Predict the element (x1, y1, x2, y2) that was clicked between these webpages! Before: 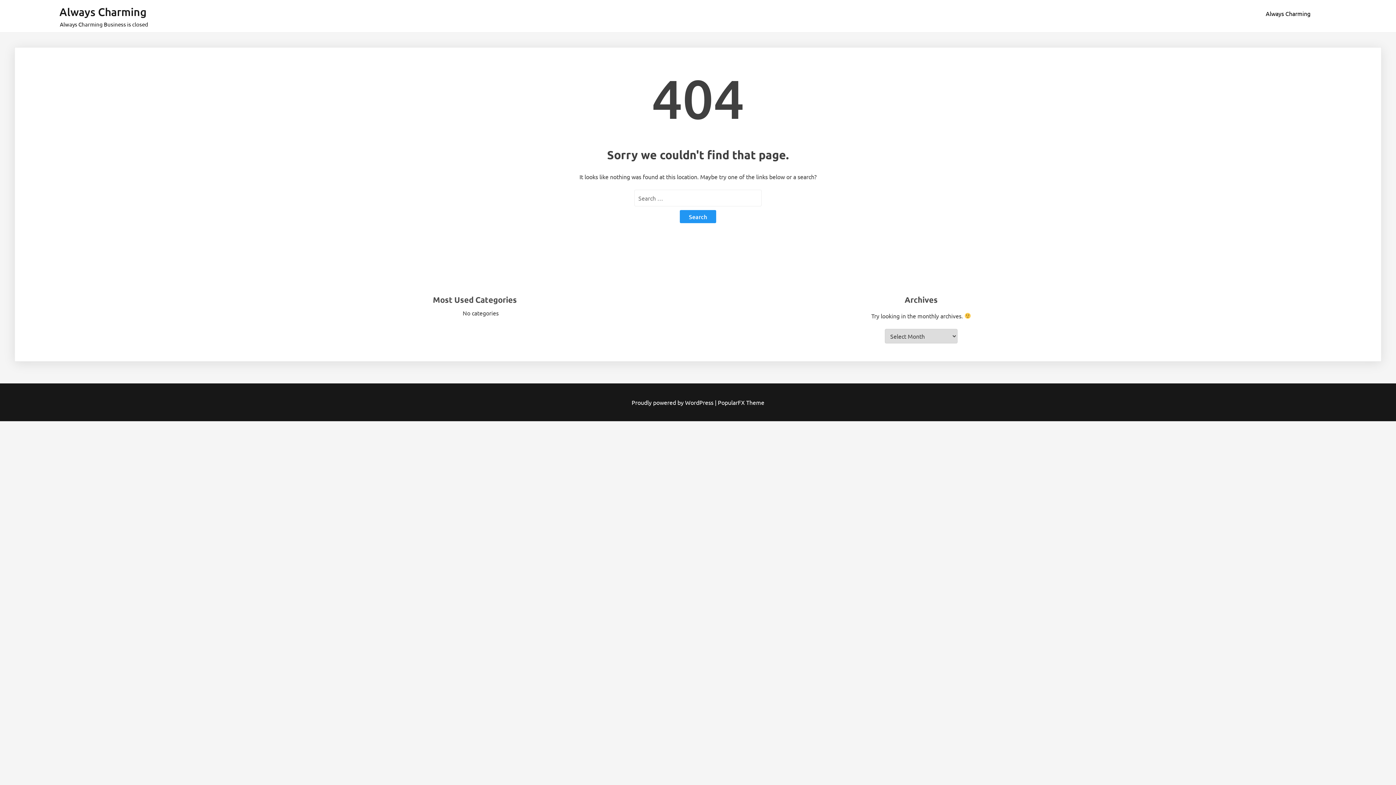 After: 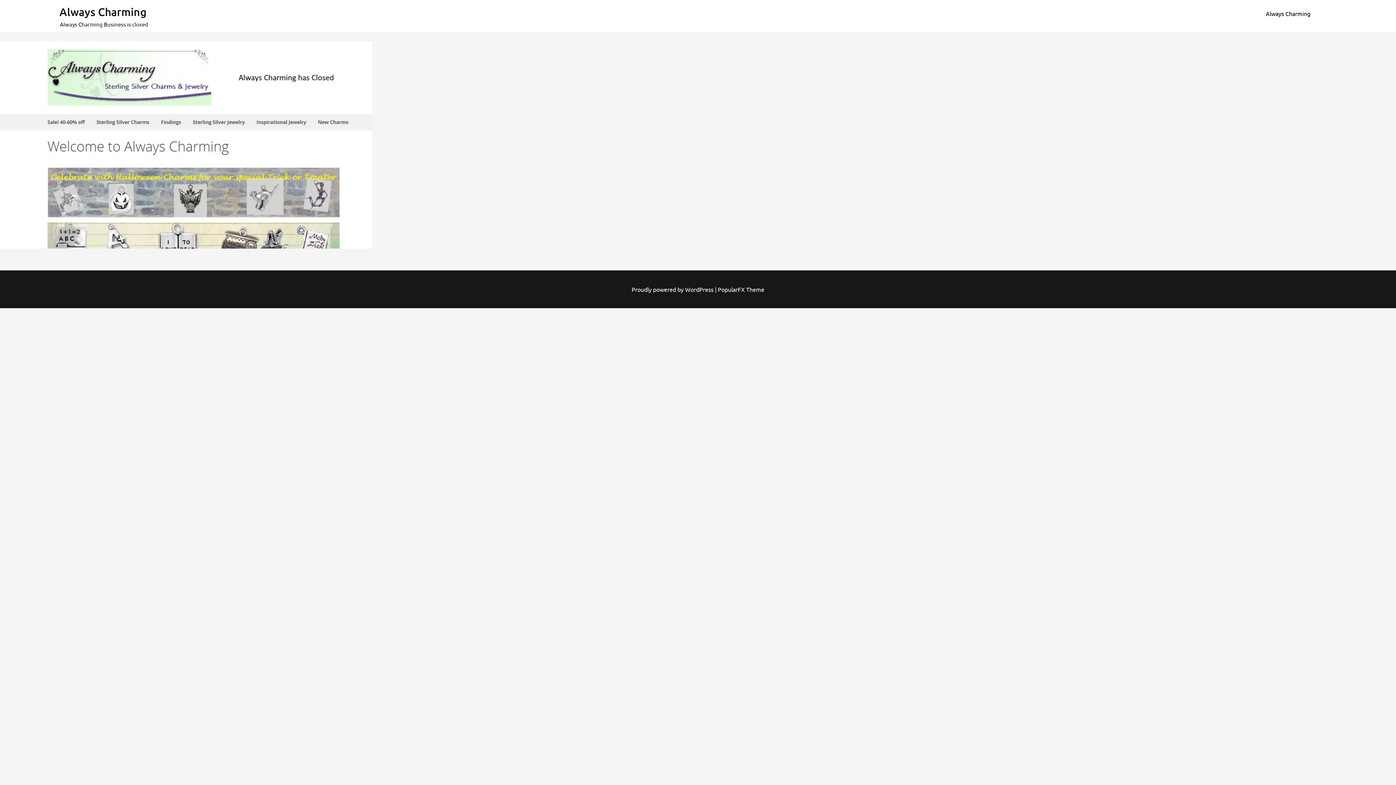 Action: label: Always Charming bbox: (1260, 5, 1316, 21)